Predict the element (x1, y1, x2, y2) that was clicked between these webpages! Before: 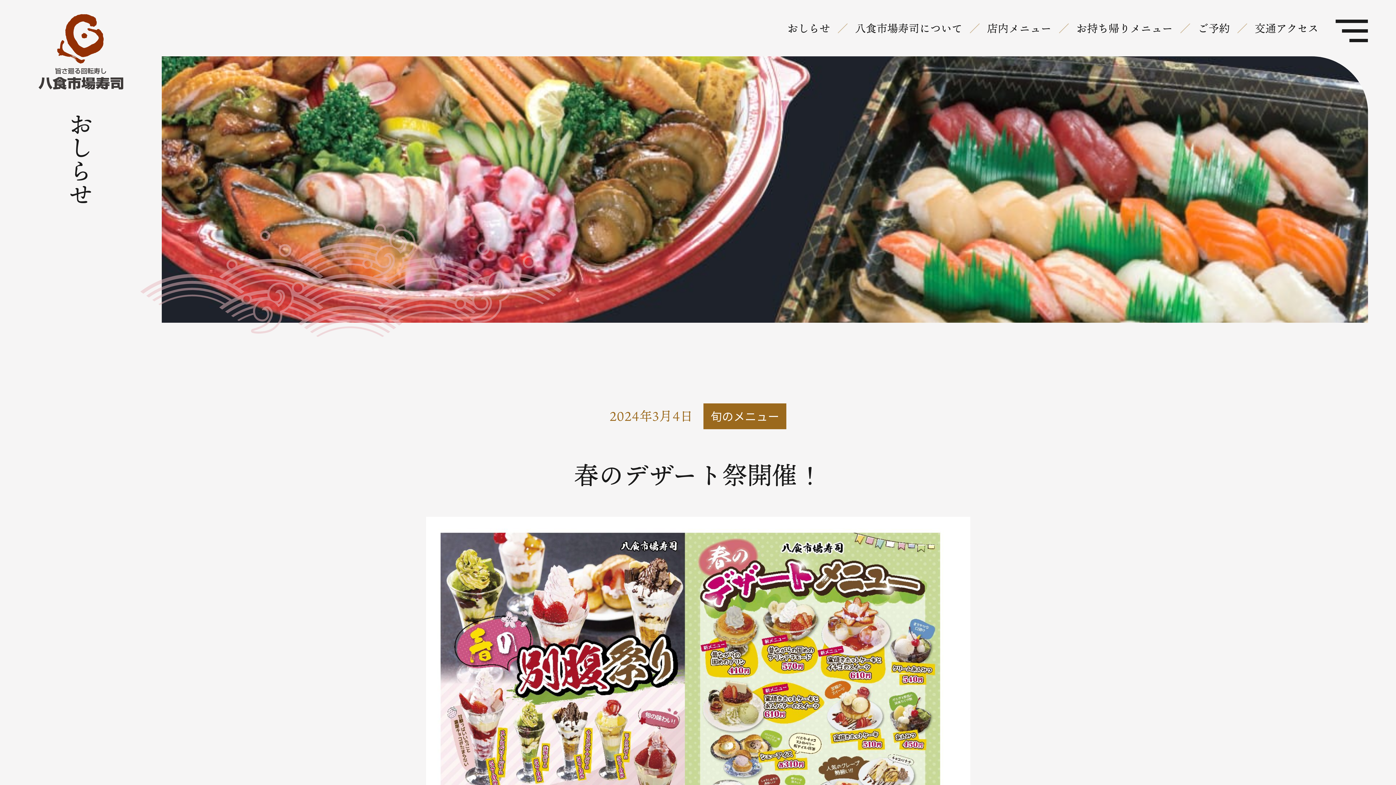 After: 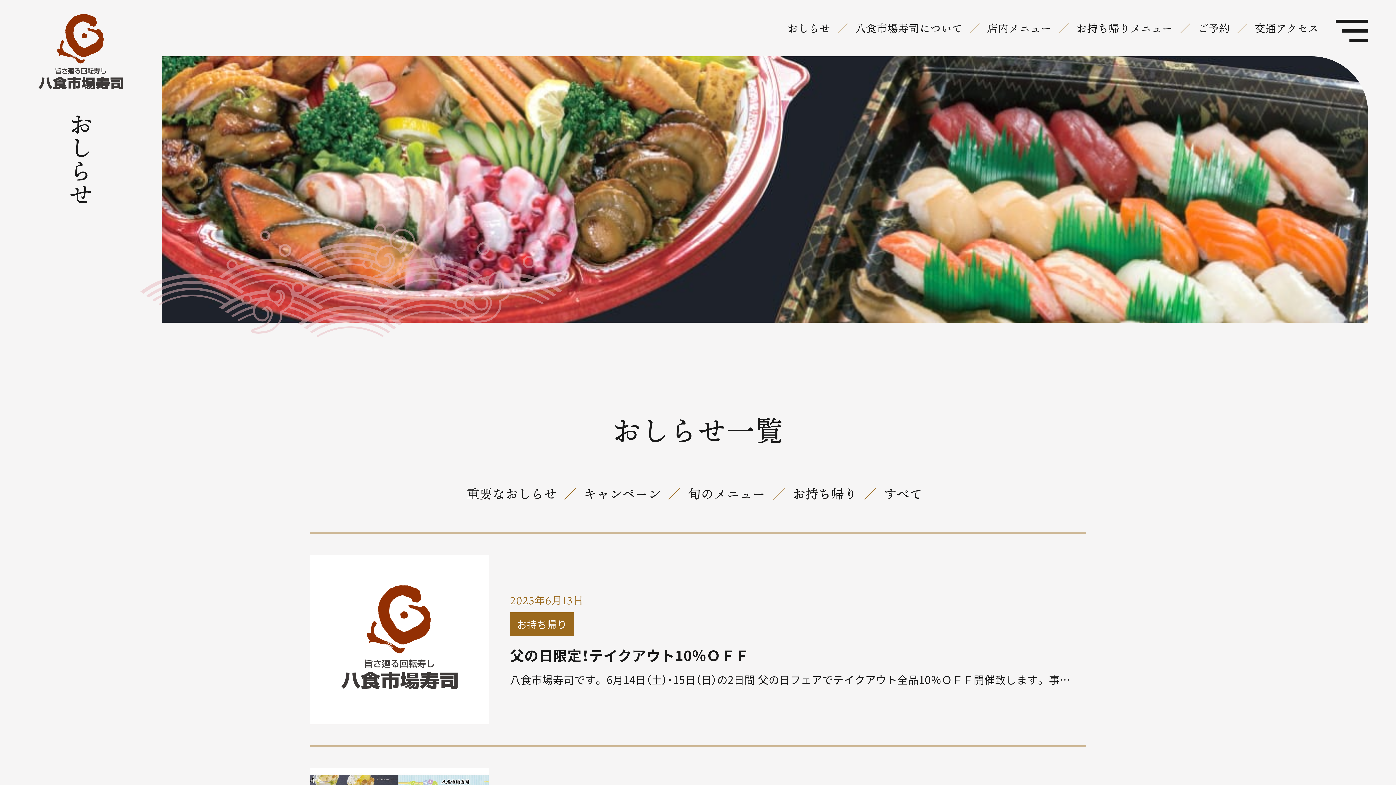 Action: bbox: (787, 20, 830, 35) label: おしらせ